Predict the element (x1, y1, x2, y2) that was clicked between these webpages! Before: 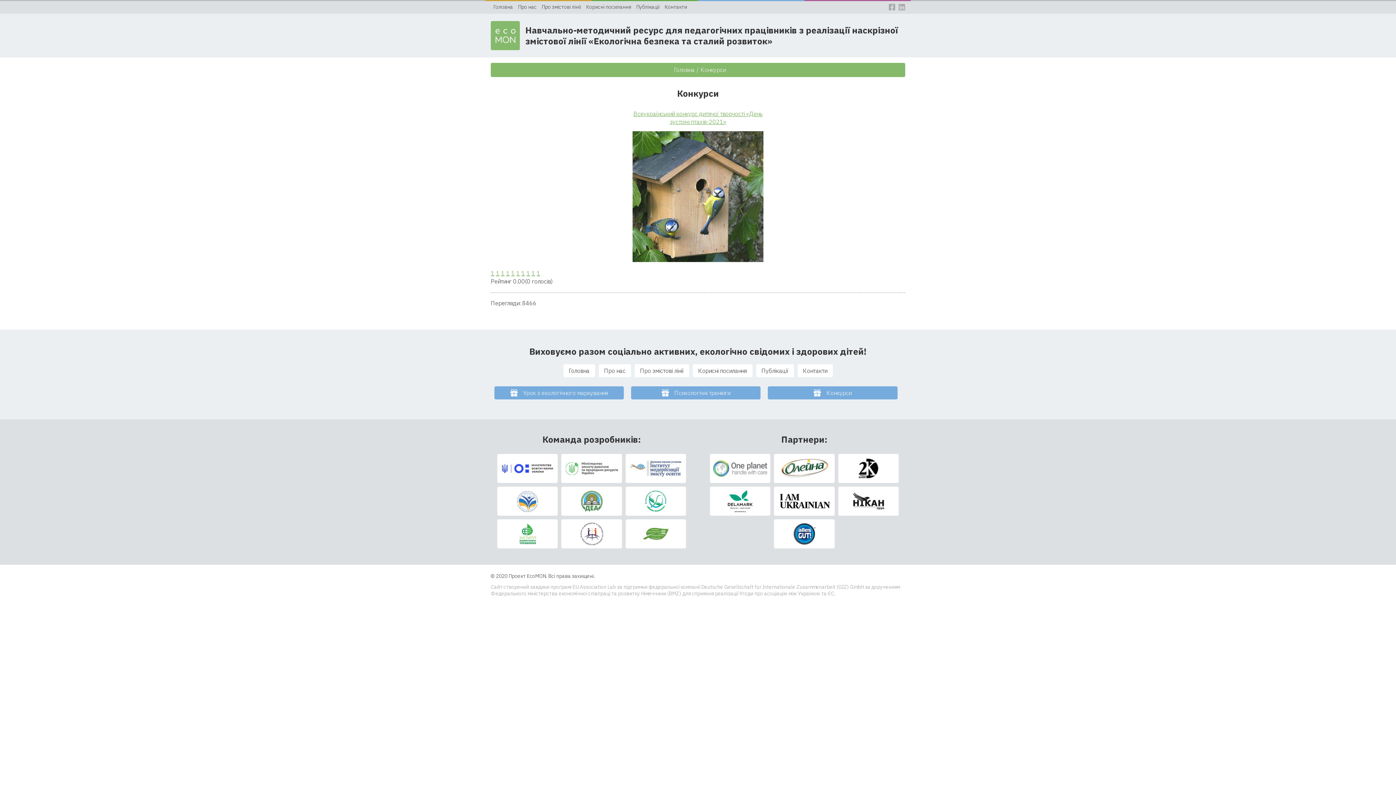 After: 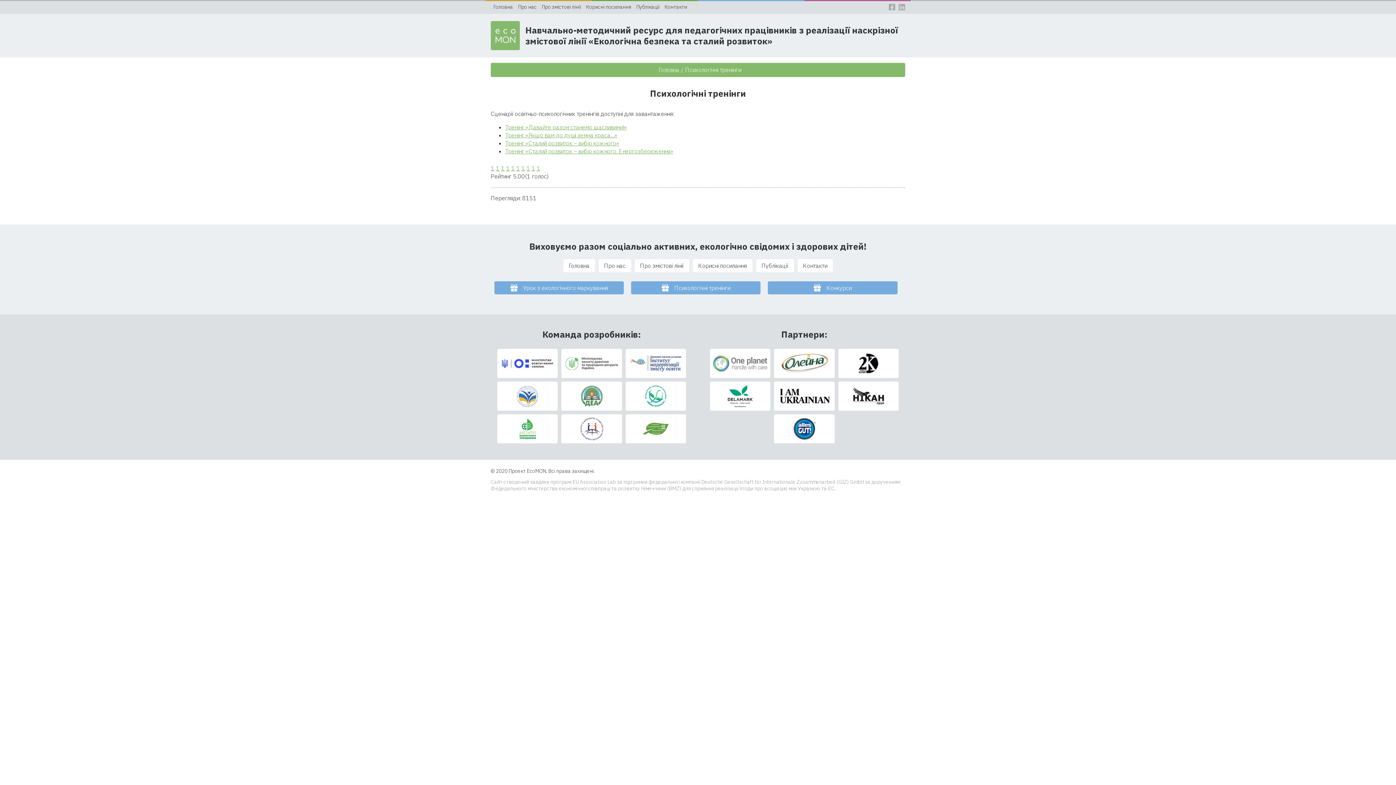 Action: label: Психологічні тренінги bbox: (631, 386, 760, 399)